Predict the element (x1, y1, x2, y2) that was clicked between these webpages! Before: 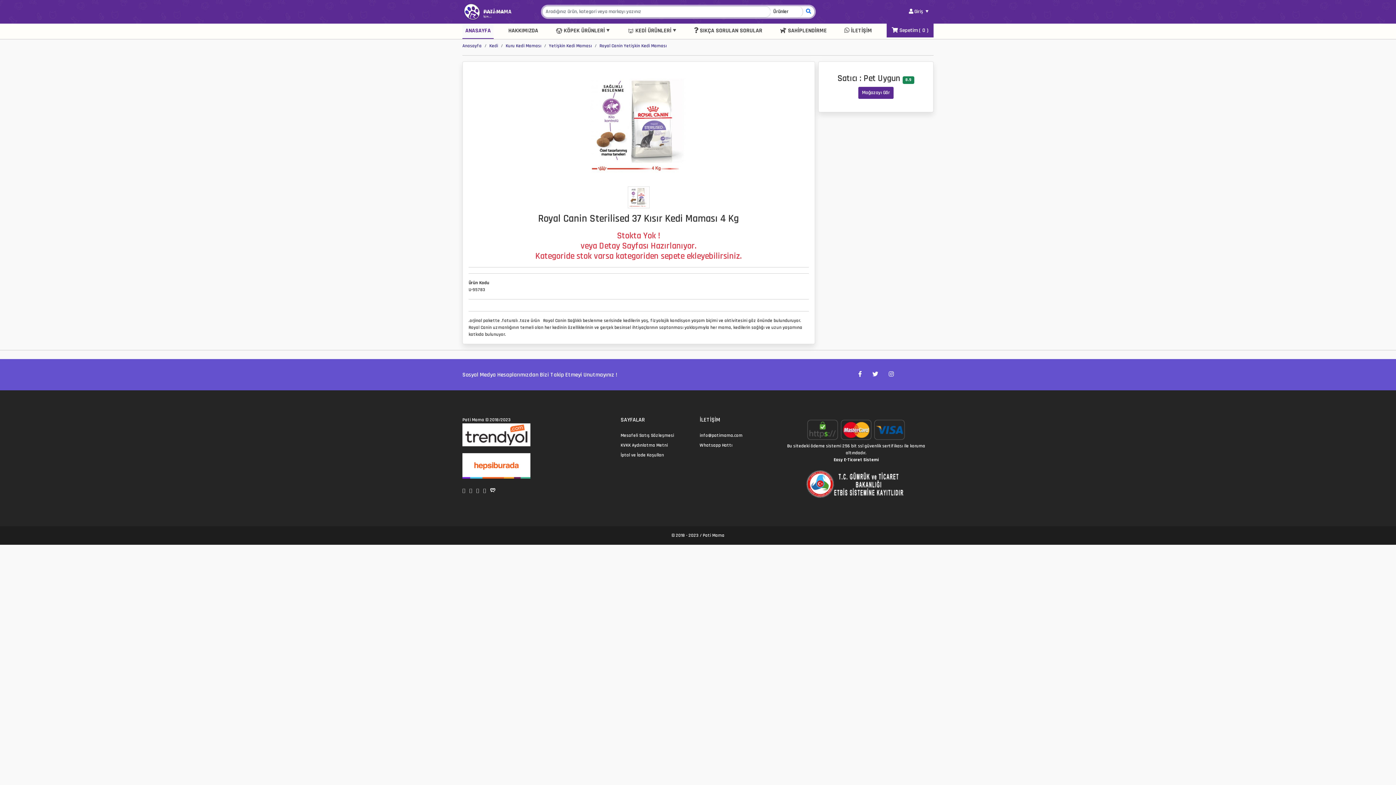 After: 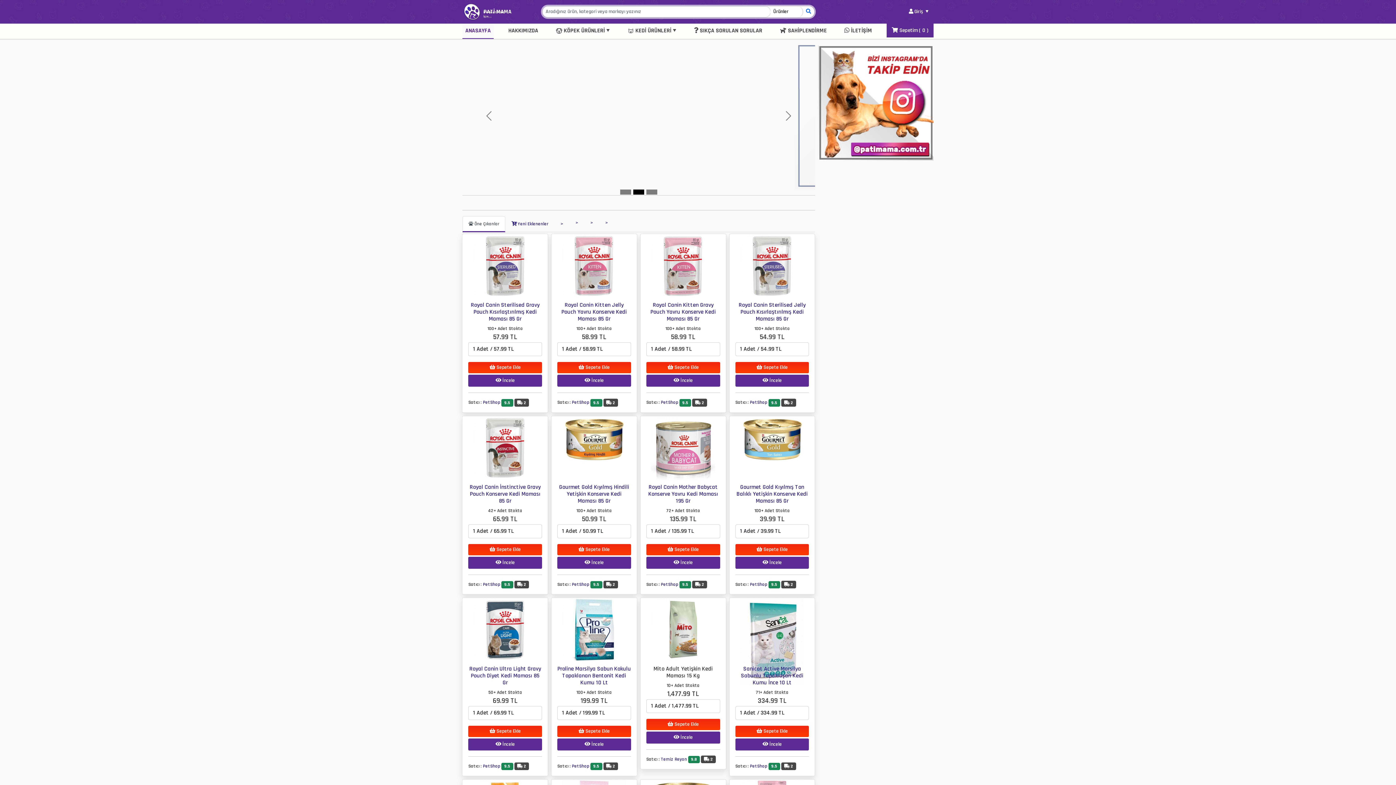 Action: label: ANASAYFA bbox: (462, 23, 493, 39)